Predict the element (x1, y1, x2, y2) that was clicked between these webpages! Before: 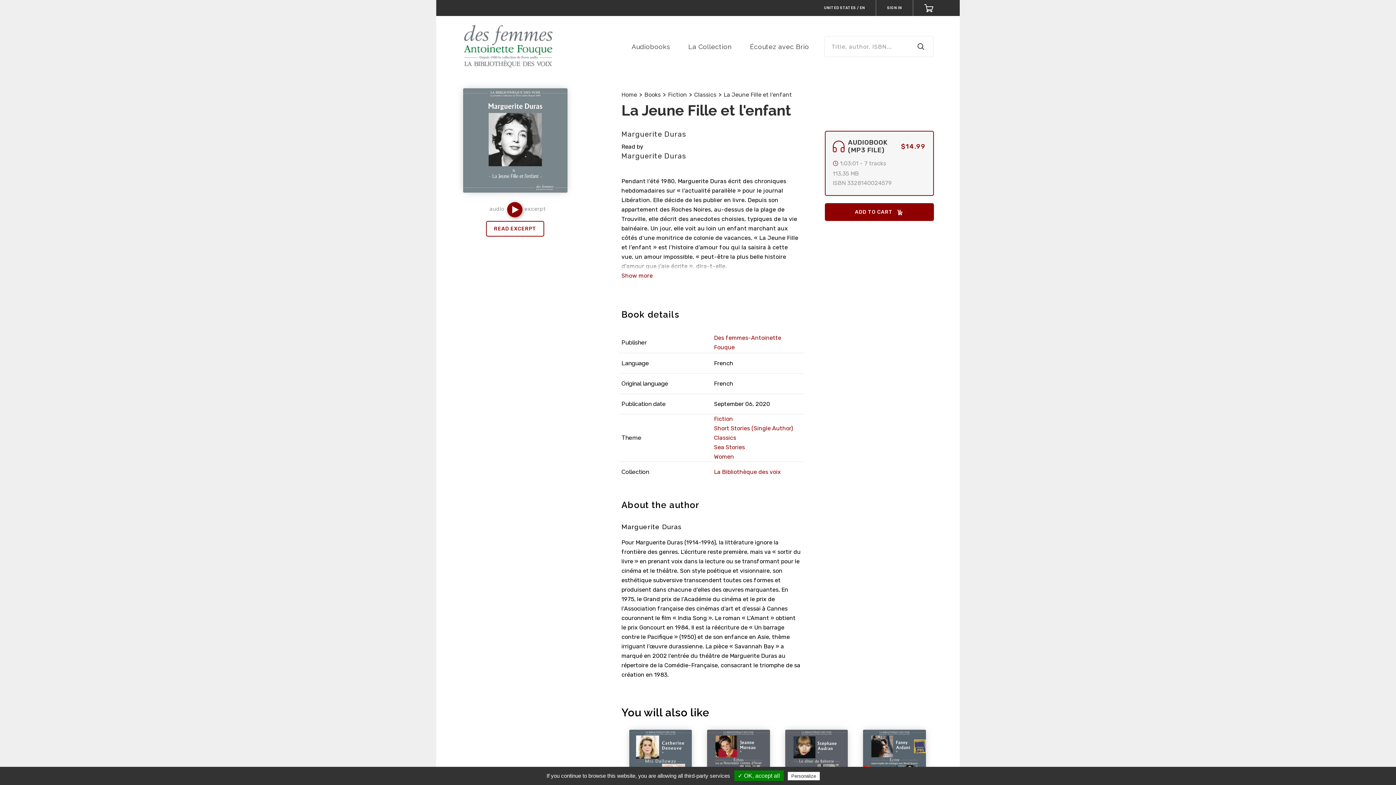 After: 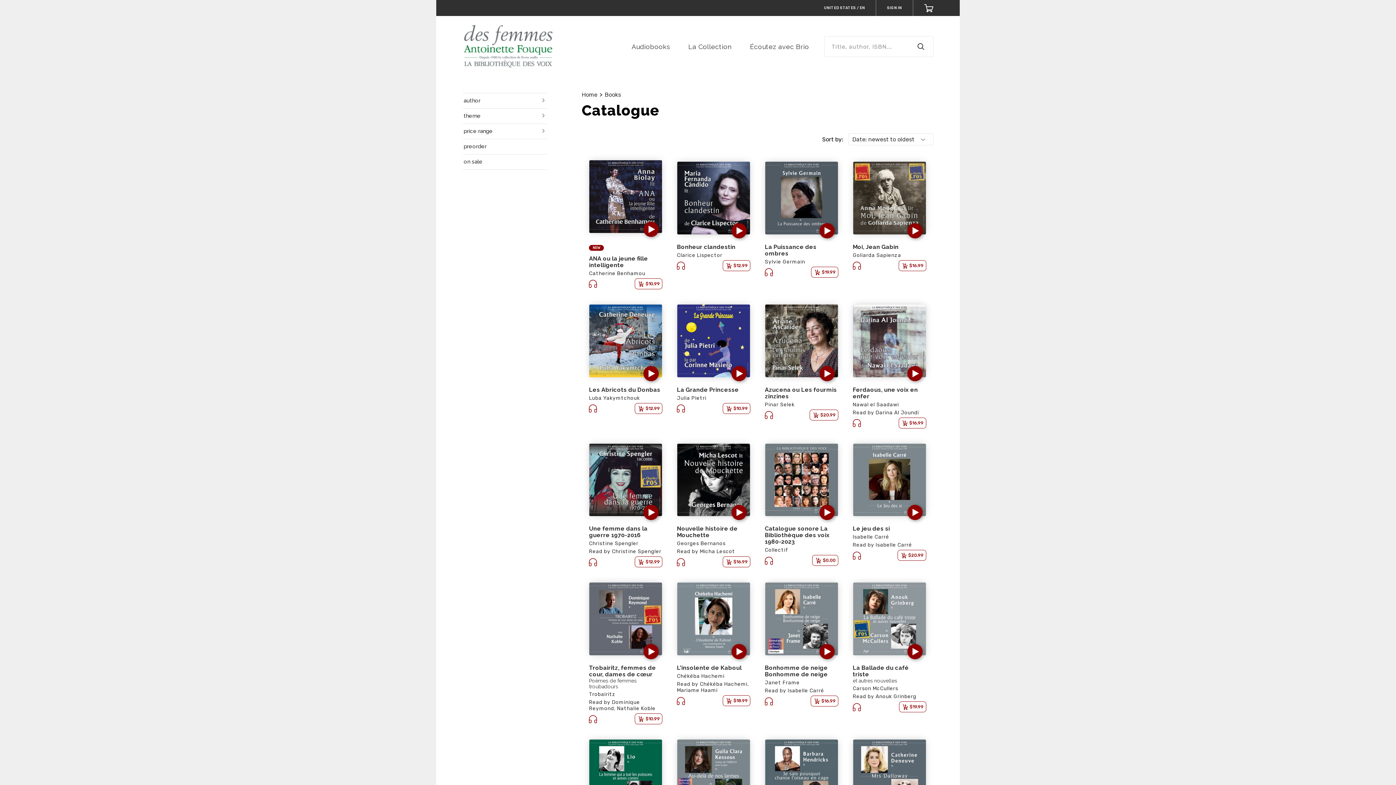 Action: label: Books bbox: (644, 91, 660, 98)